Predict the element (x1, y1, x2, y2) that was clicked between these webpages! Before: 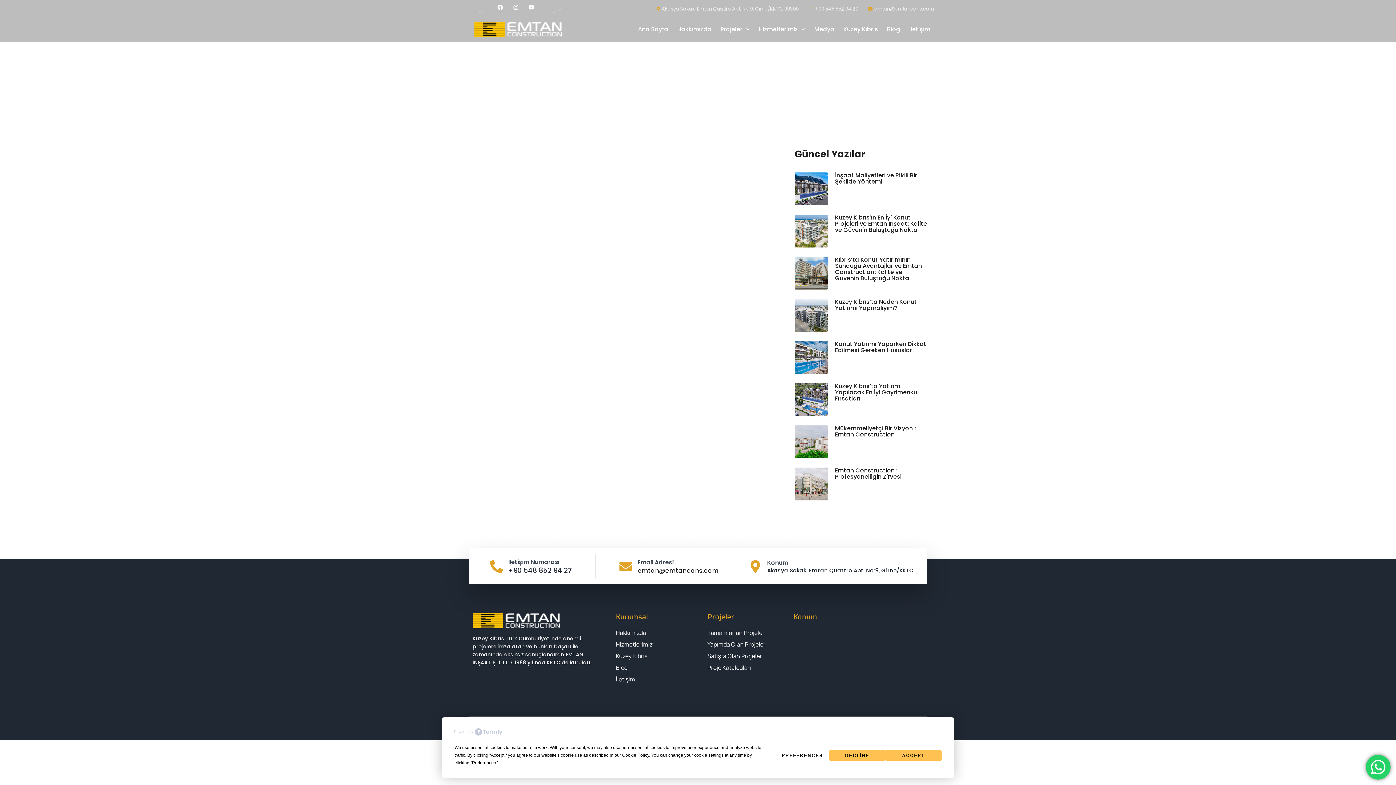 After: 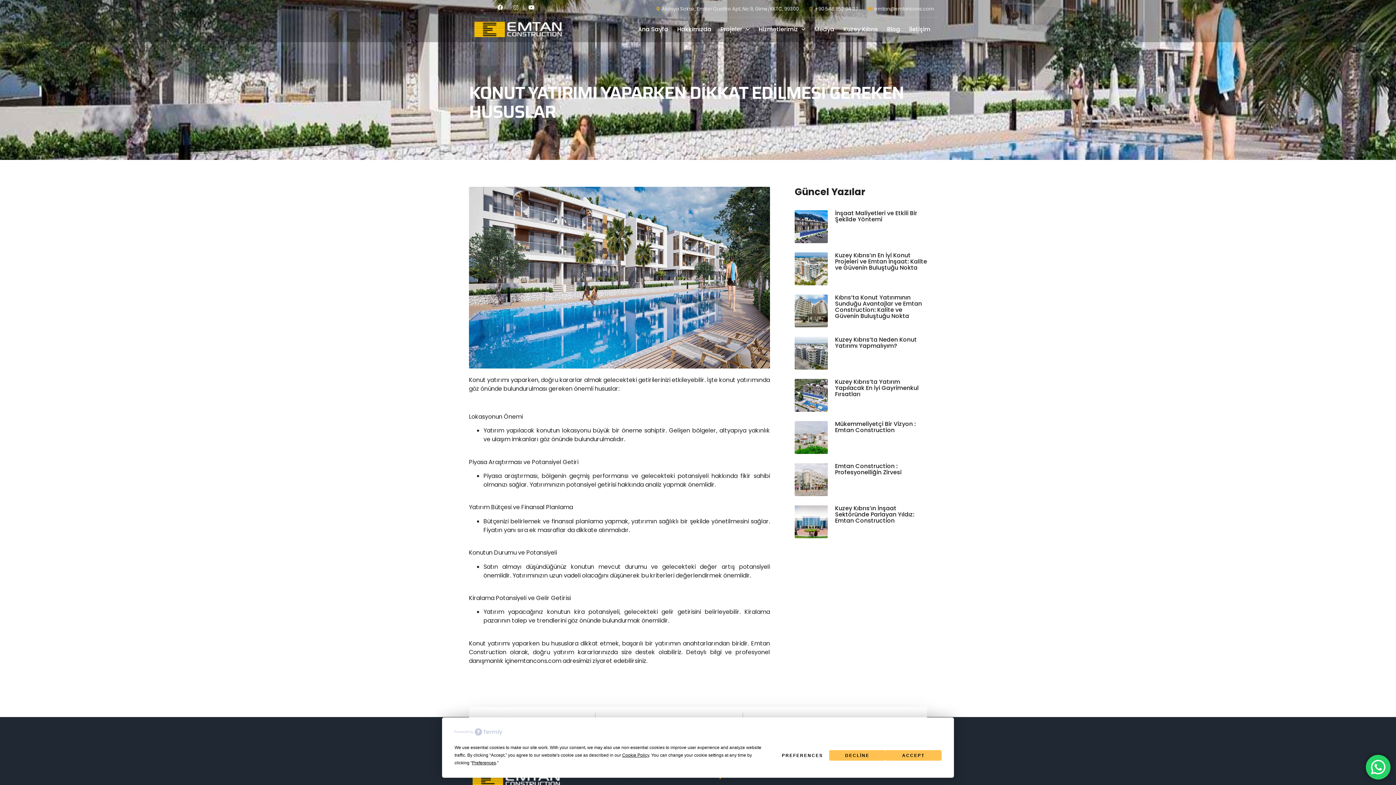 Action: bbox: (794, 341, 828, 374)